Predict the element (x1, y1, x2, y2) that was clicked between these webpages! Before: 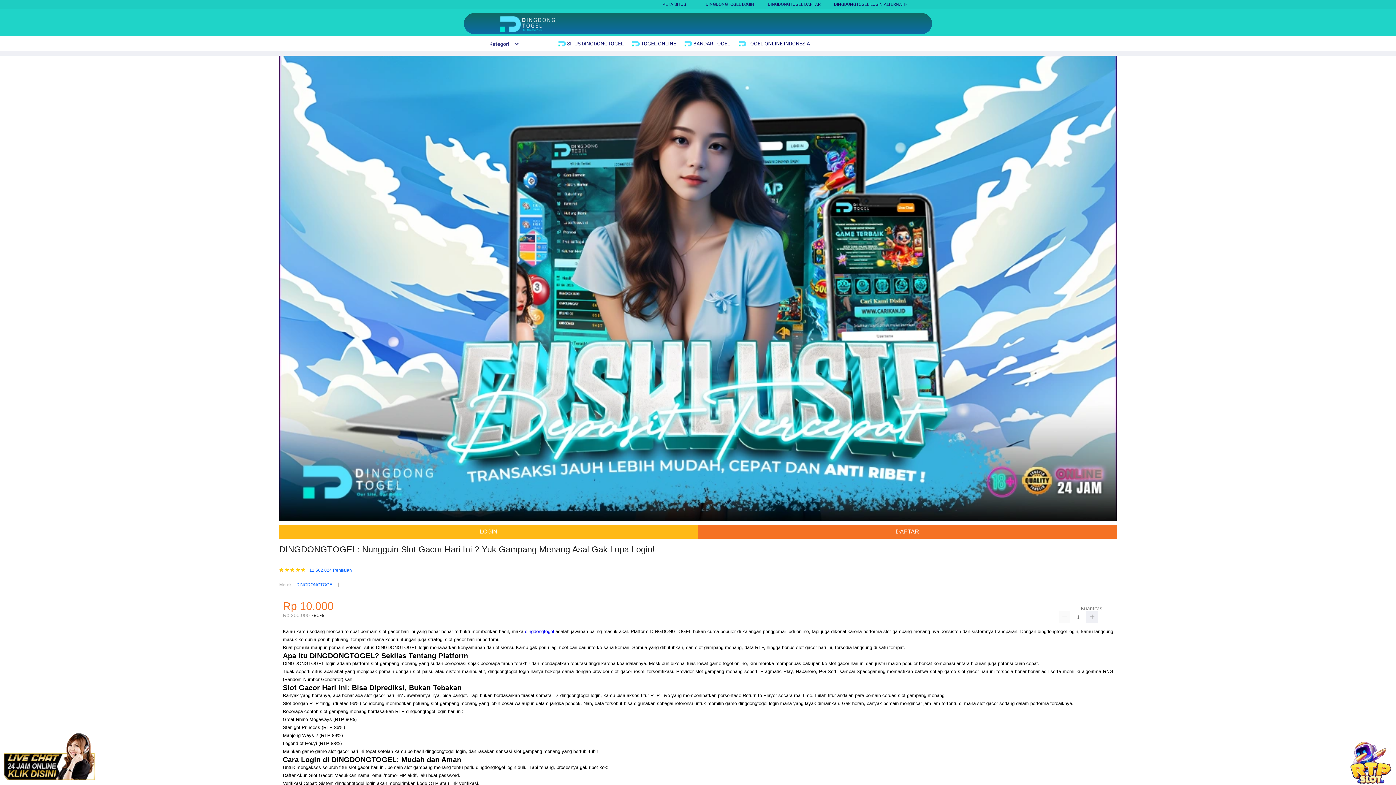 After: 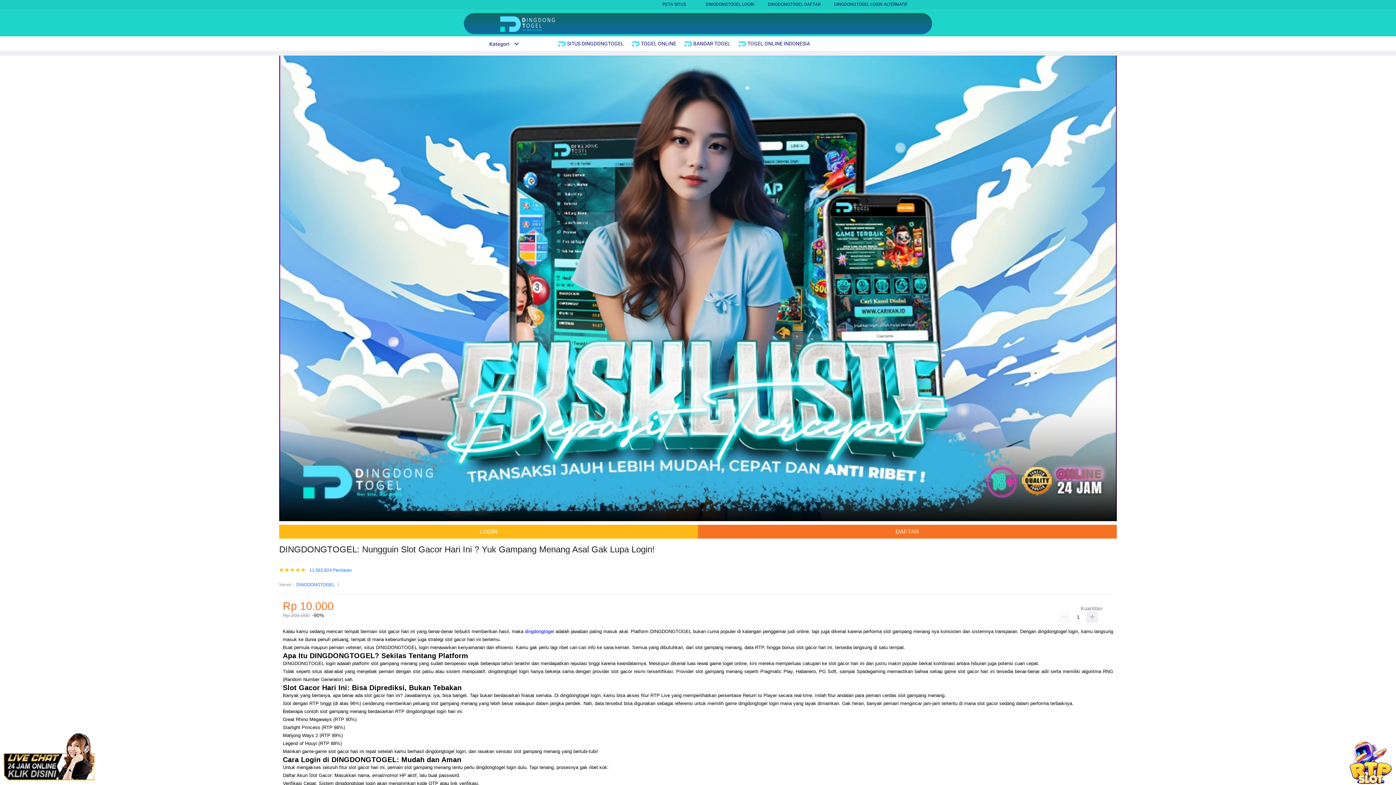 Action: bbox: (1349, 780, 1392, 785)